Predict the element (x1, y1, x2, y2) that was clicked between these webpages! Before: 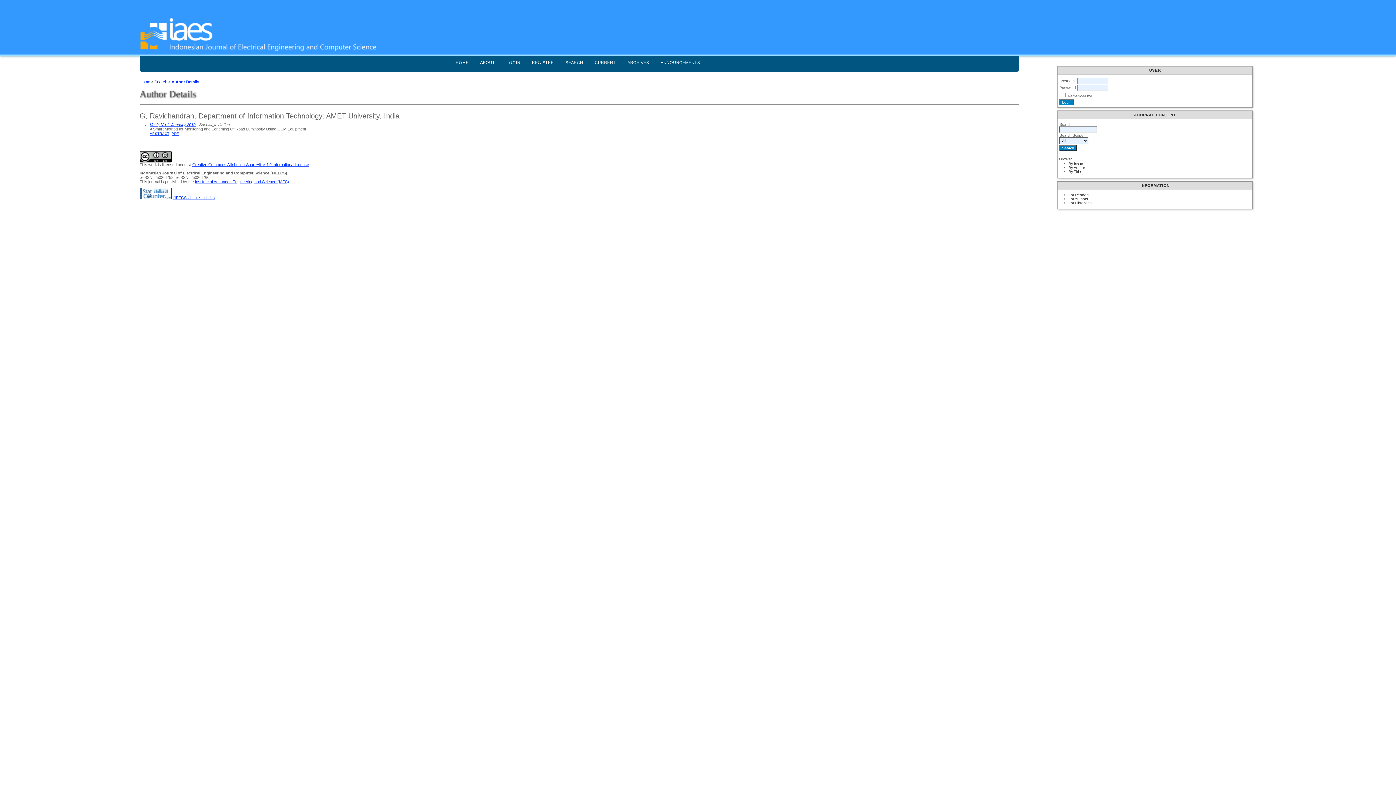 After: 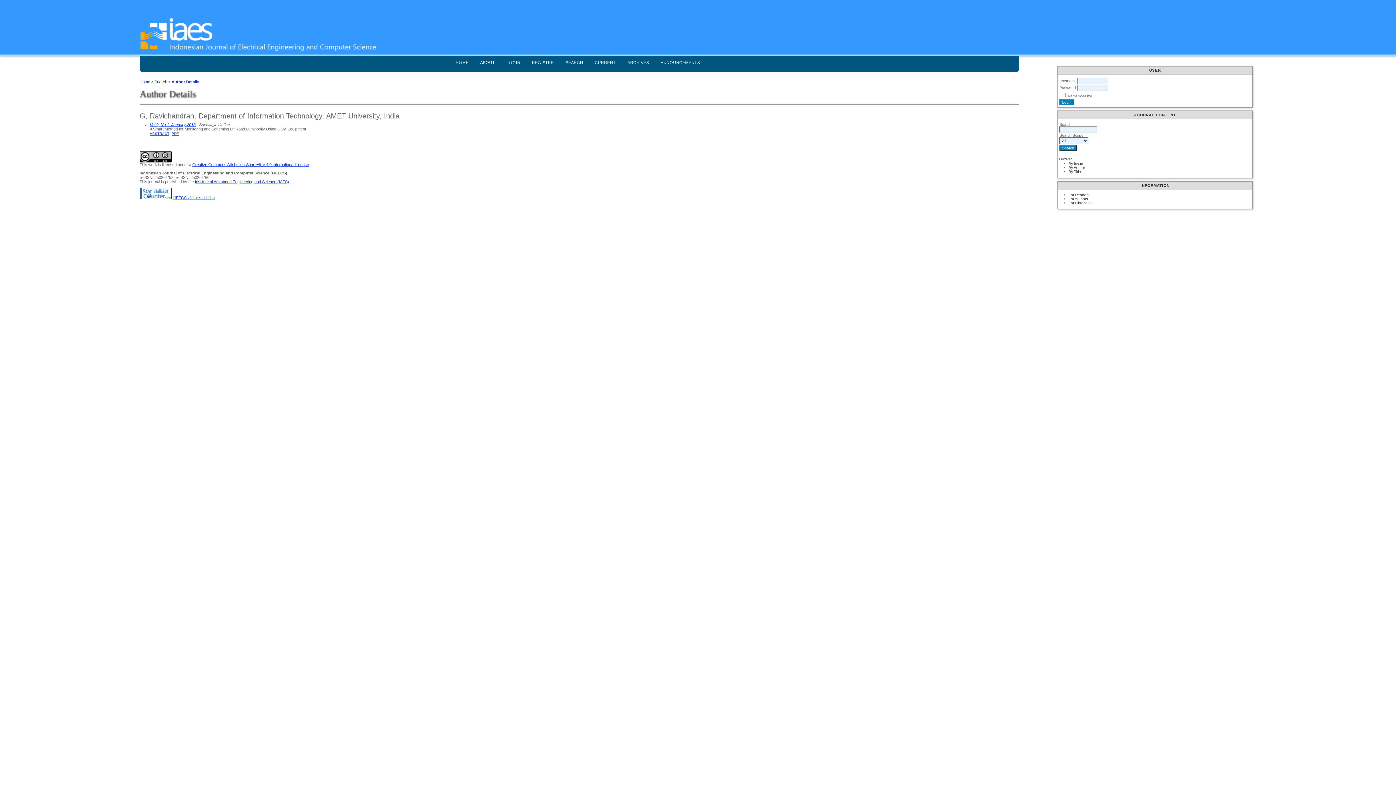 Action: bbox: (171, 79, 199, 84) label: Author Details